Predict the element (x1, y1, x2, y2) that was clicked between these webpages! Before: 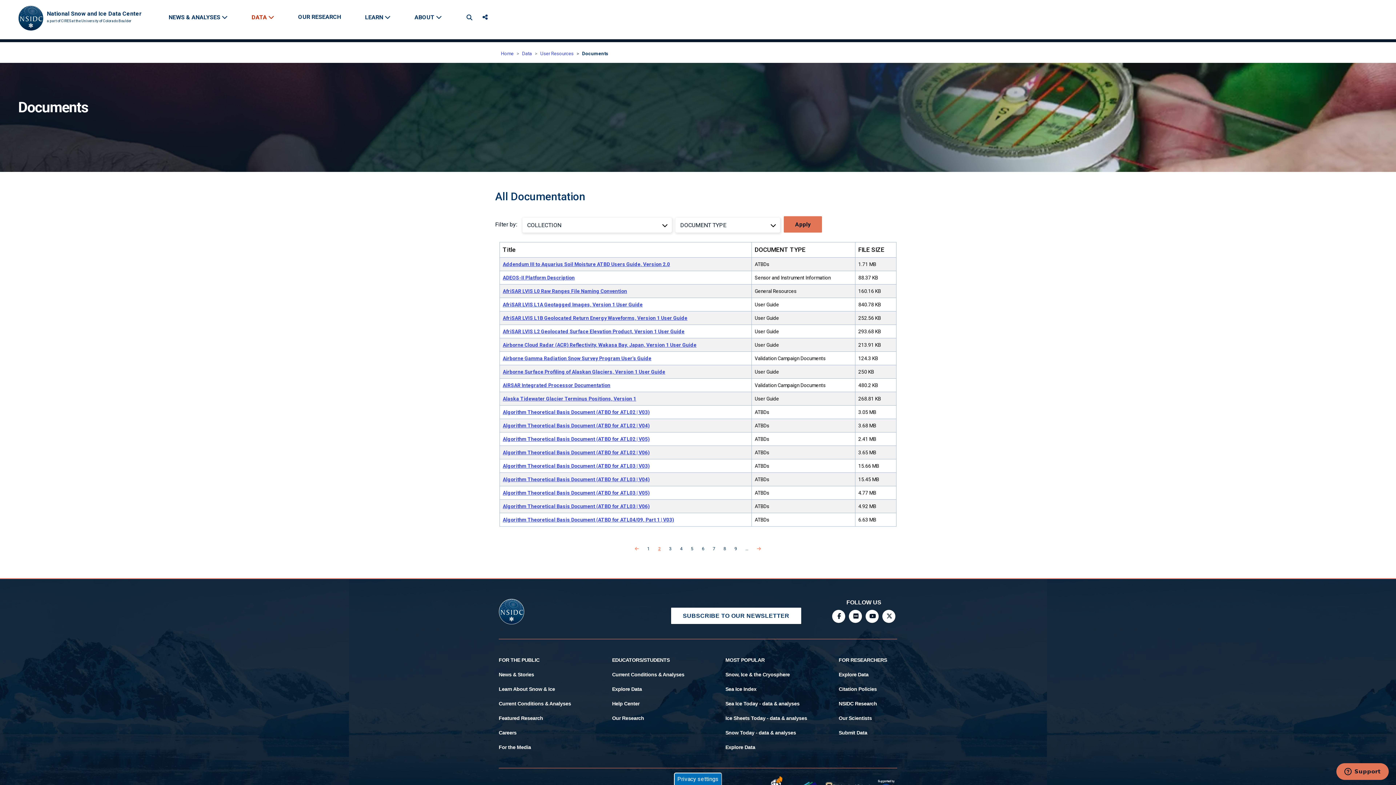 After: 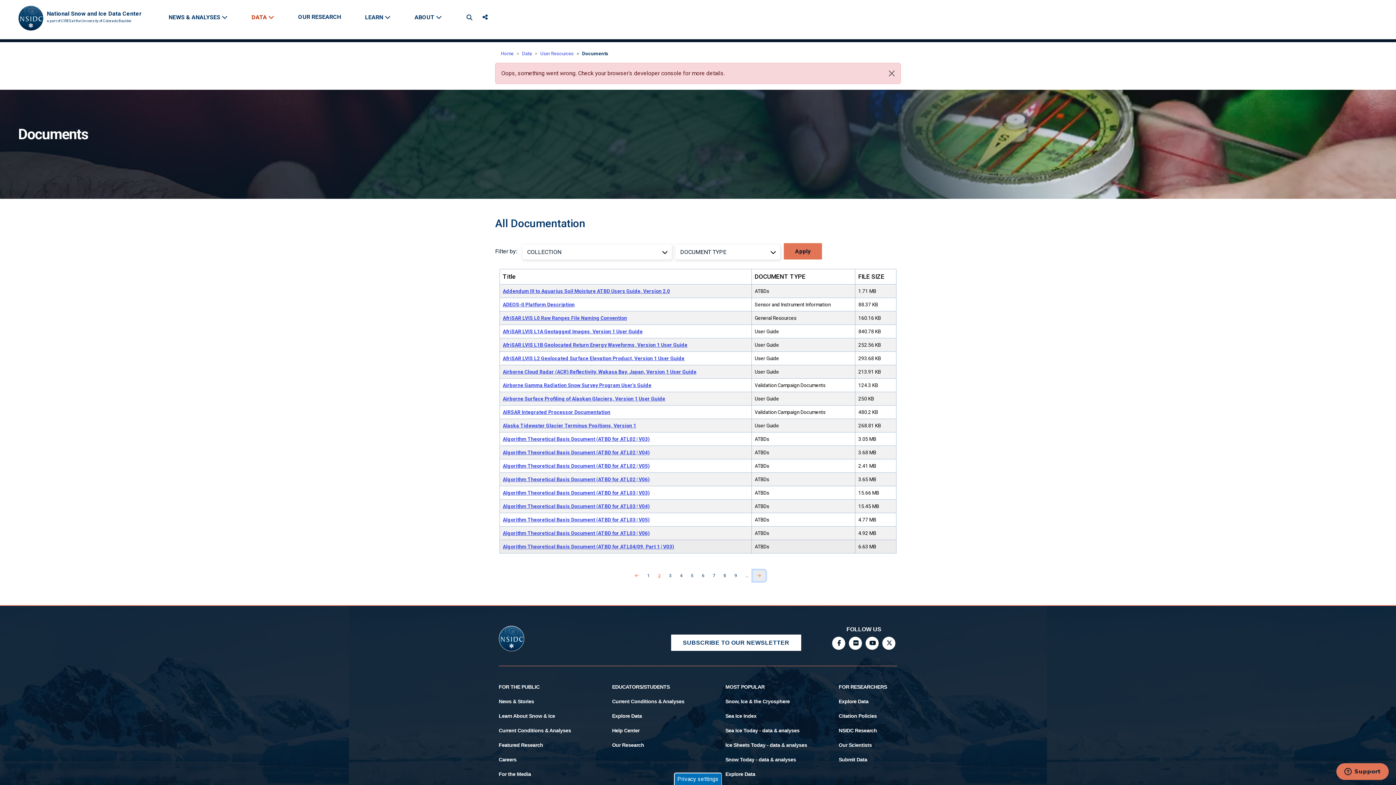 Action: label: Next page bbox: (752, 543, 765, 554)